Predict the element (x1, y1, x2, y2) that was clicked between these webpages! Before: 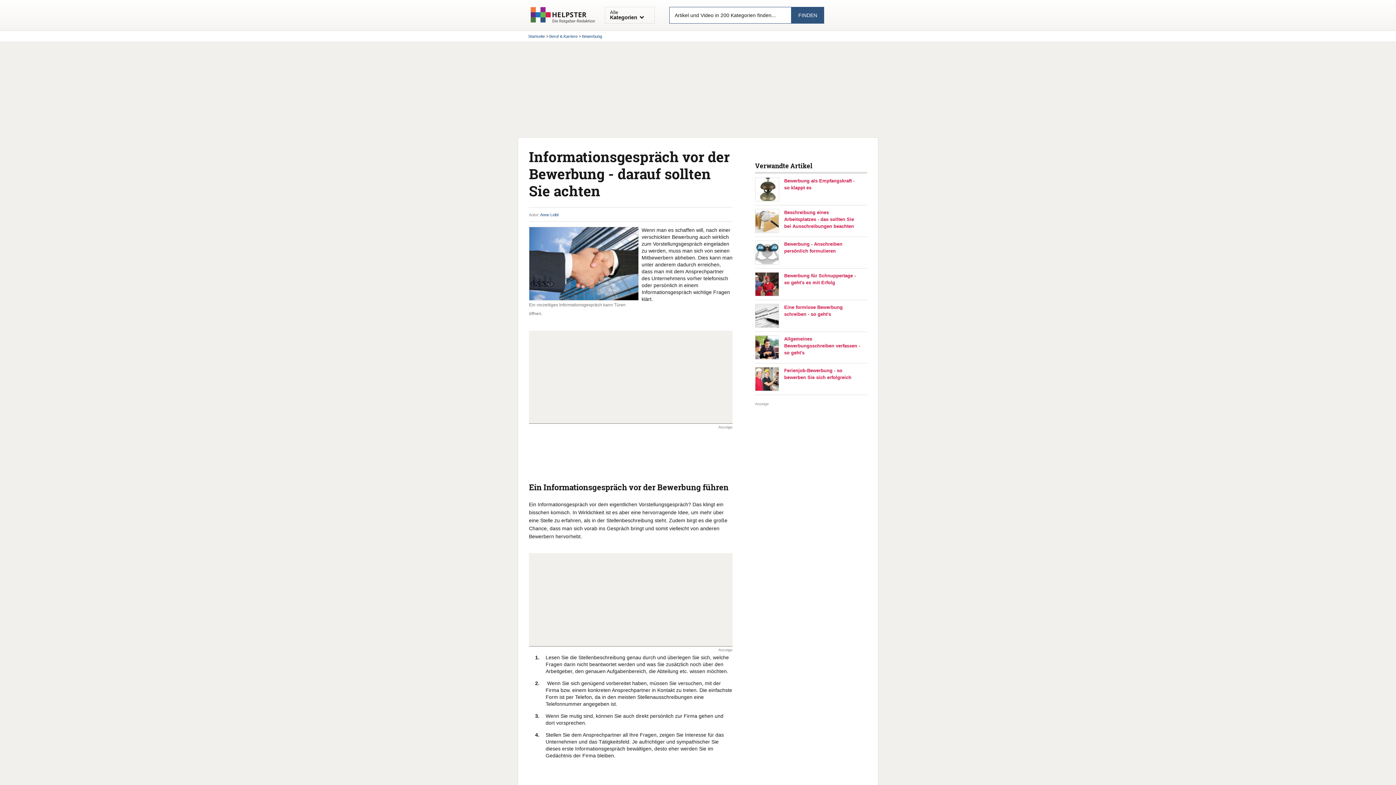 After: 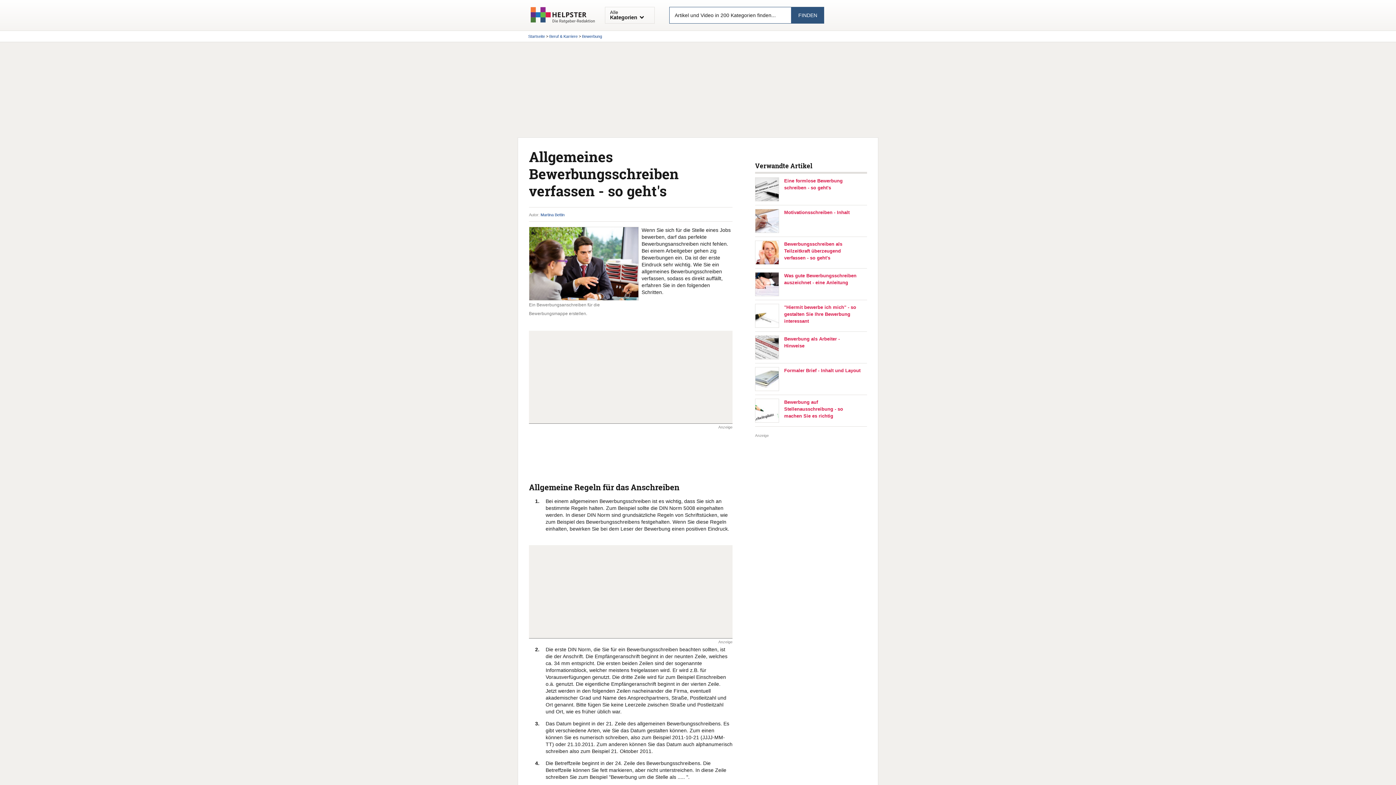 Action: label: Allgemeines Bewerbungsschreiben verfassen - so geht's bbox: (784, 335, 861, 356)